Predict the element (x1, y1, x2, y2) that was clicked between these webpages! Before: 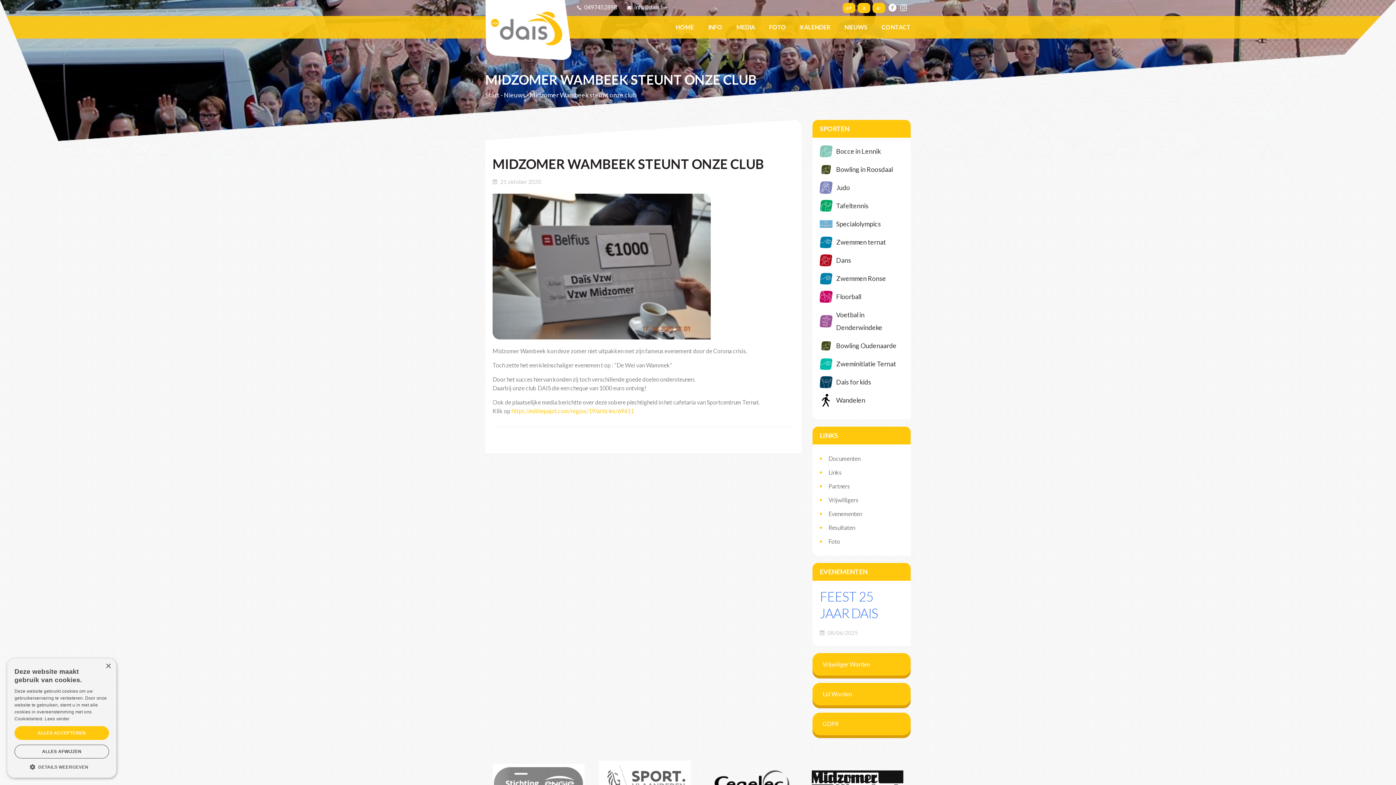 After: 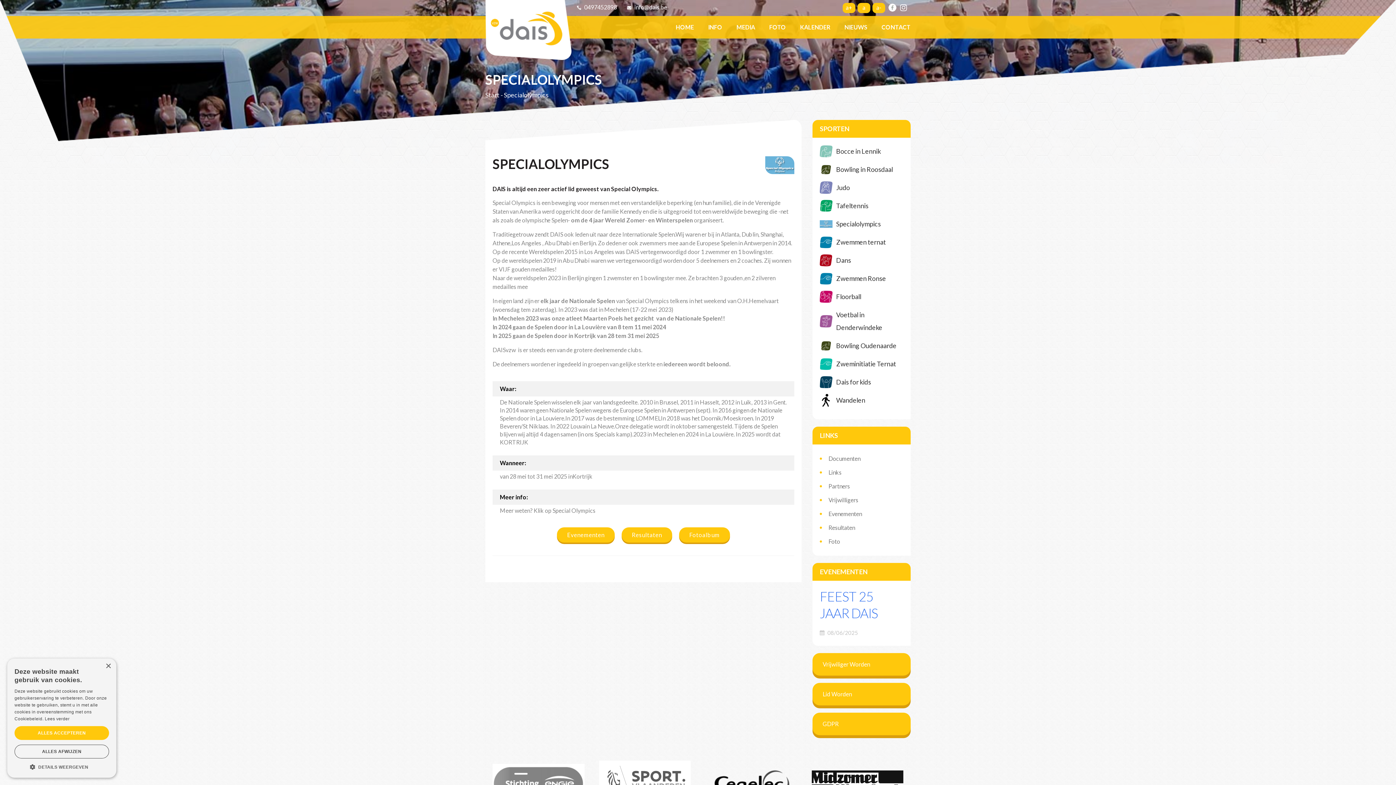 Action: label: Specialolympics bbox: (832, 217, 881, 230)